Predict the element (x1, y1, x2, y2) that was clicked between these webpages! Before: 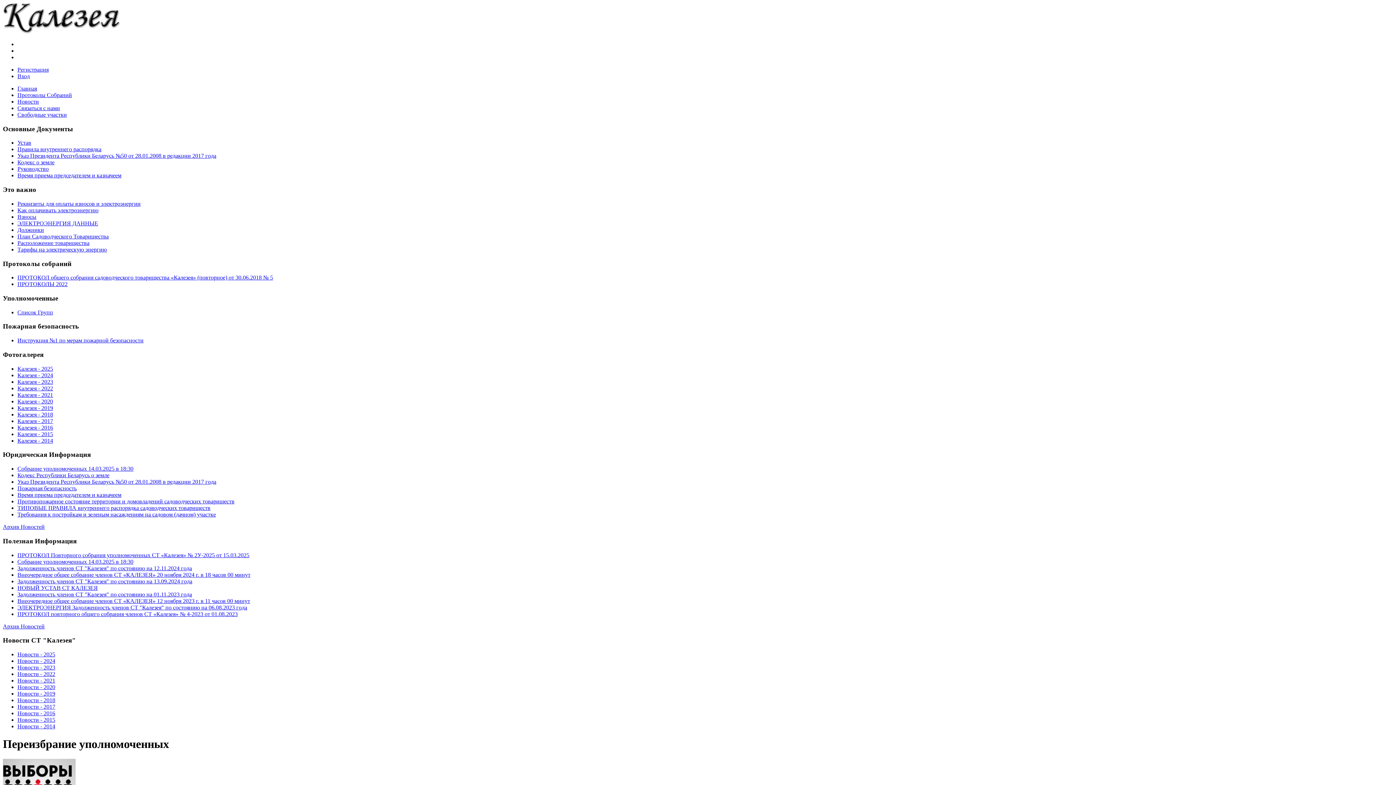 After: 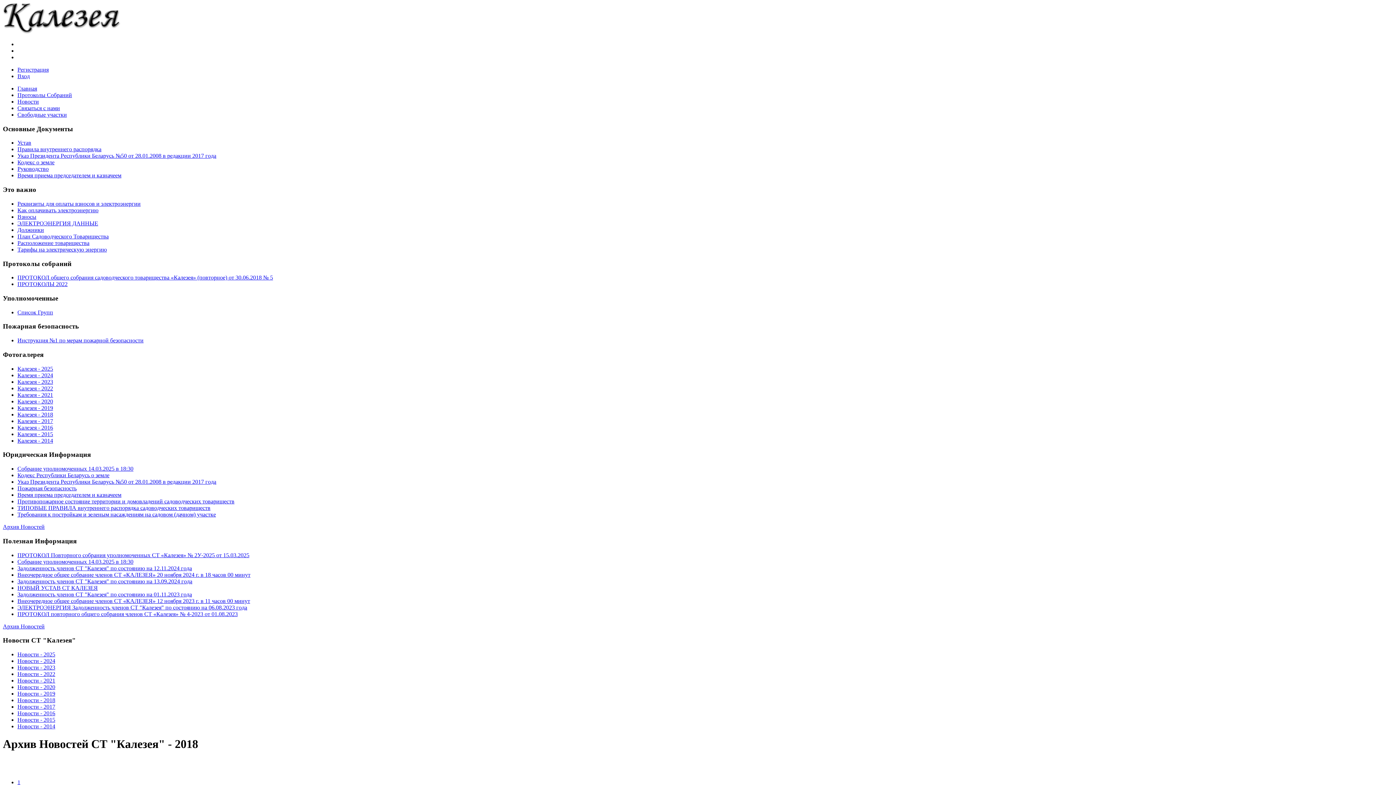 Action: label: Новости - 2018 bbox: (17, 697, 55, 703)